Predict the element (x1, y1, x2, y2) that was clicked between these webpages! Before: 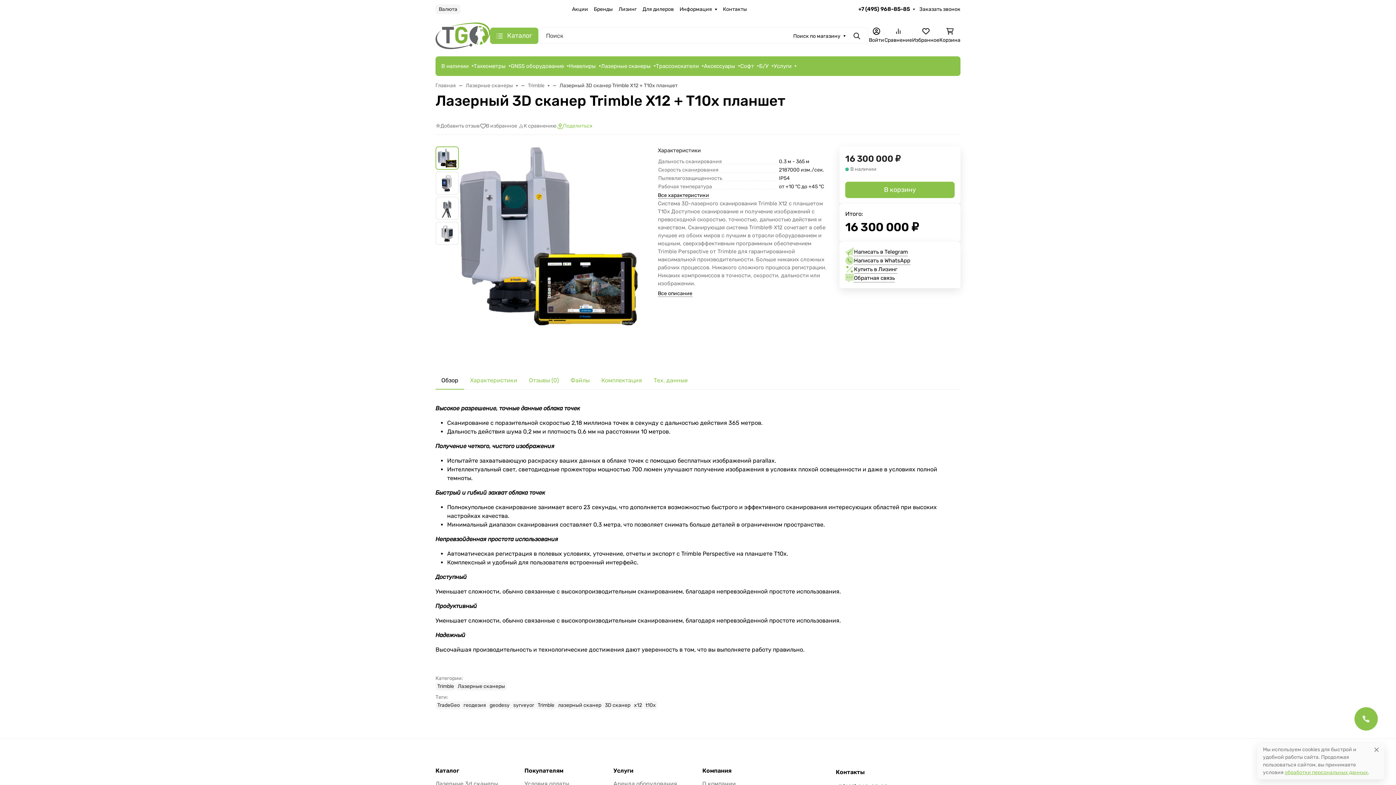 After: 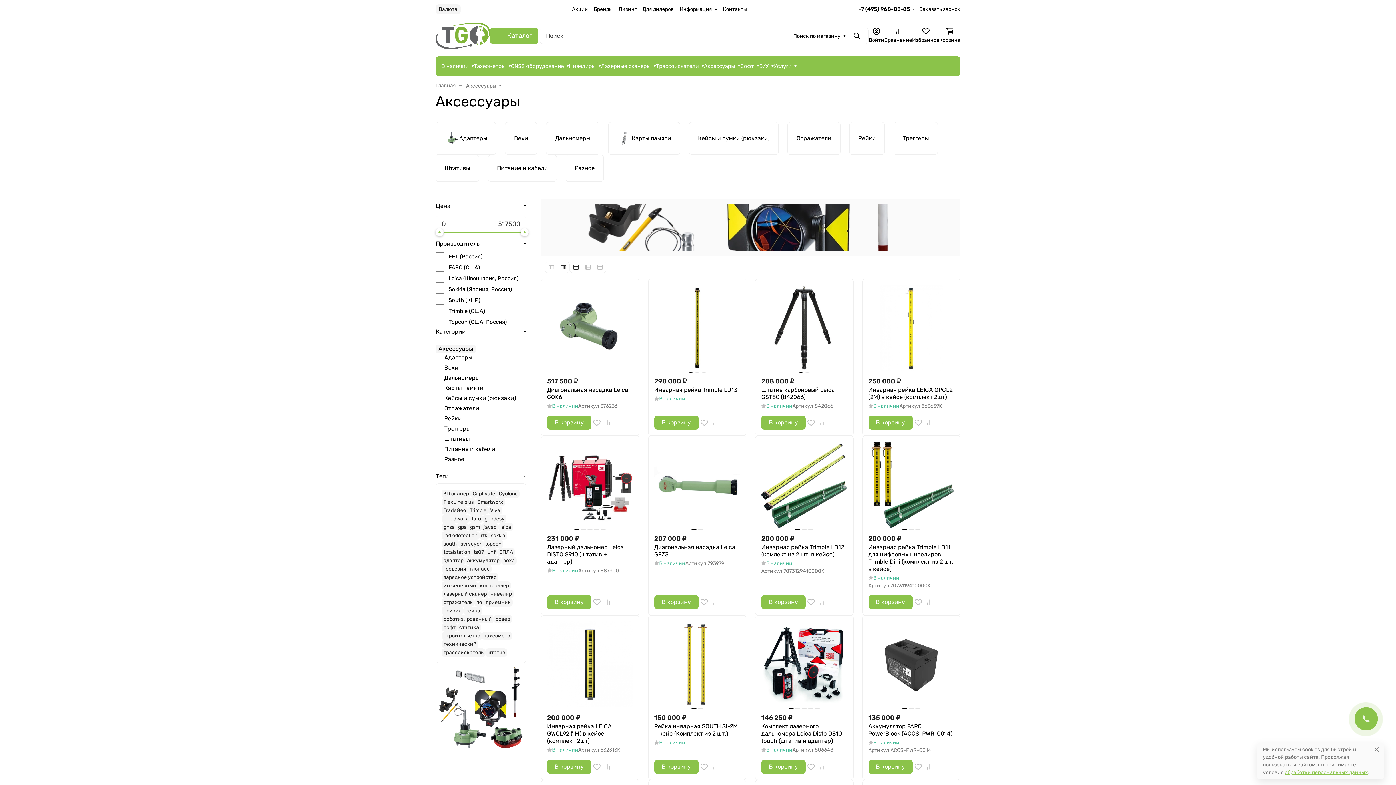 Action: label: Аксессуары bbox: (704, 56, 740, 76)